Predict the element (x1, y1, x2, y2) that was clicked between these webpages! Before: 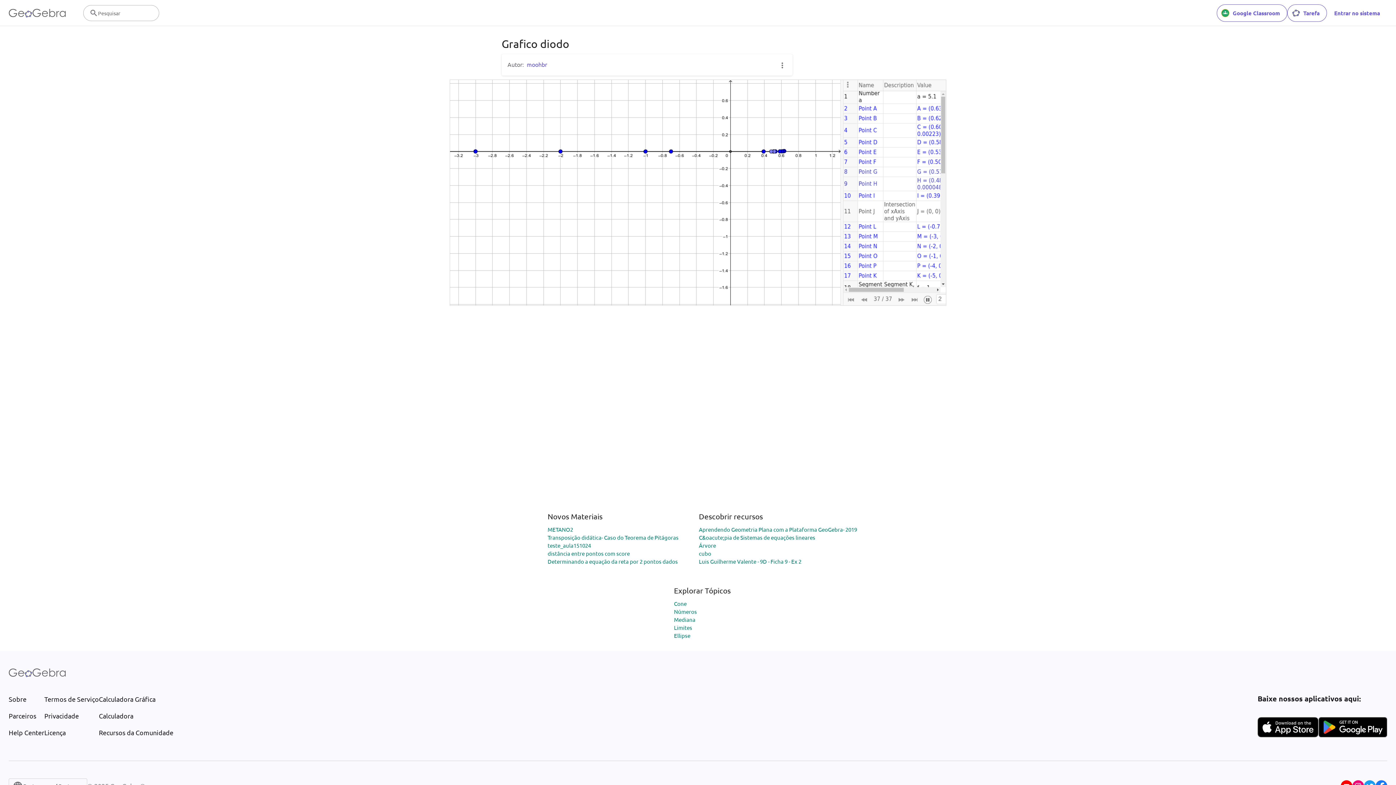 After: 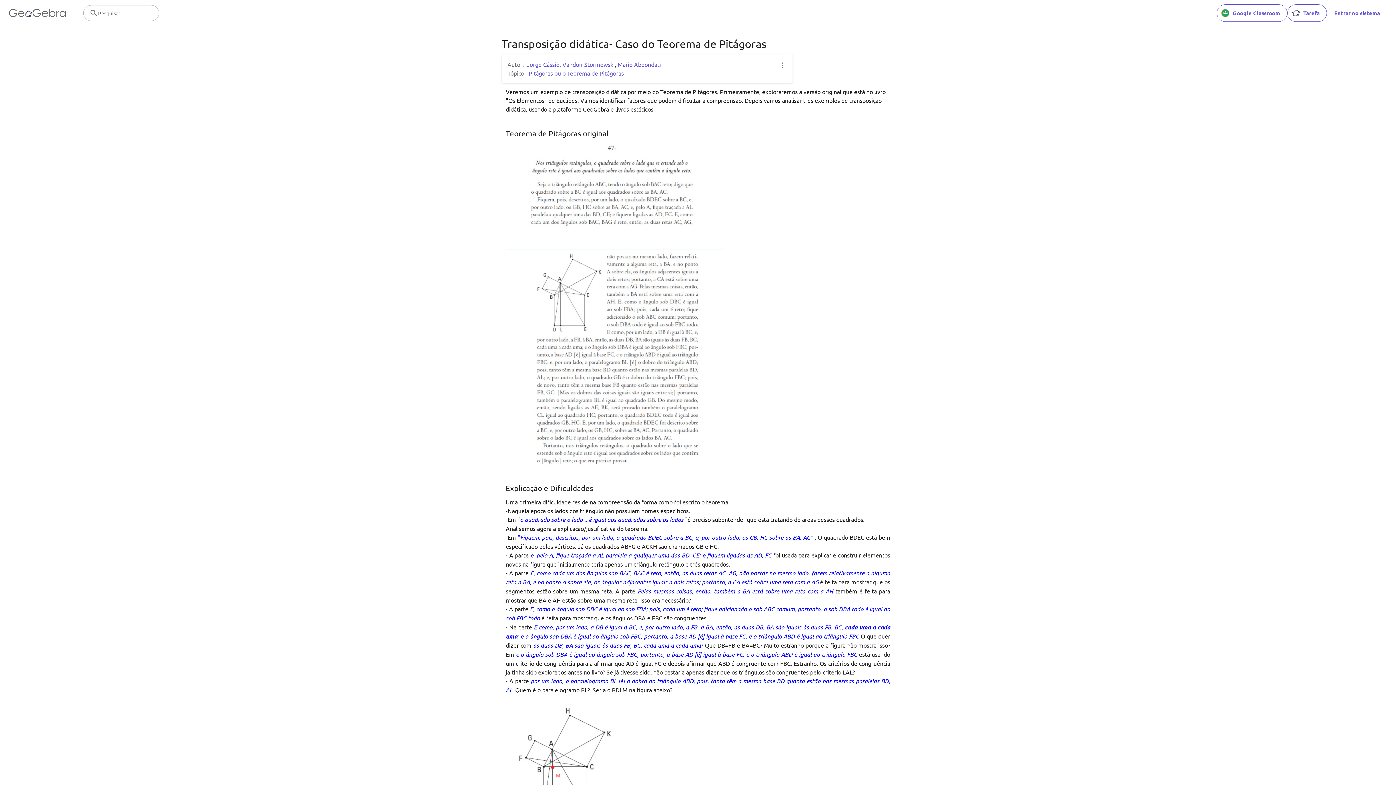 Action: bbox: (547, 534, 678, 540) label: Transposição didática- Caso do Teorema de Pitágoras